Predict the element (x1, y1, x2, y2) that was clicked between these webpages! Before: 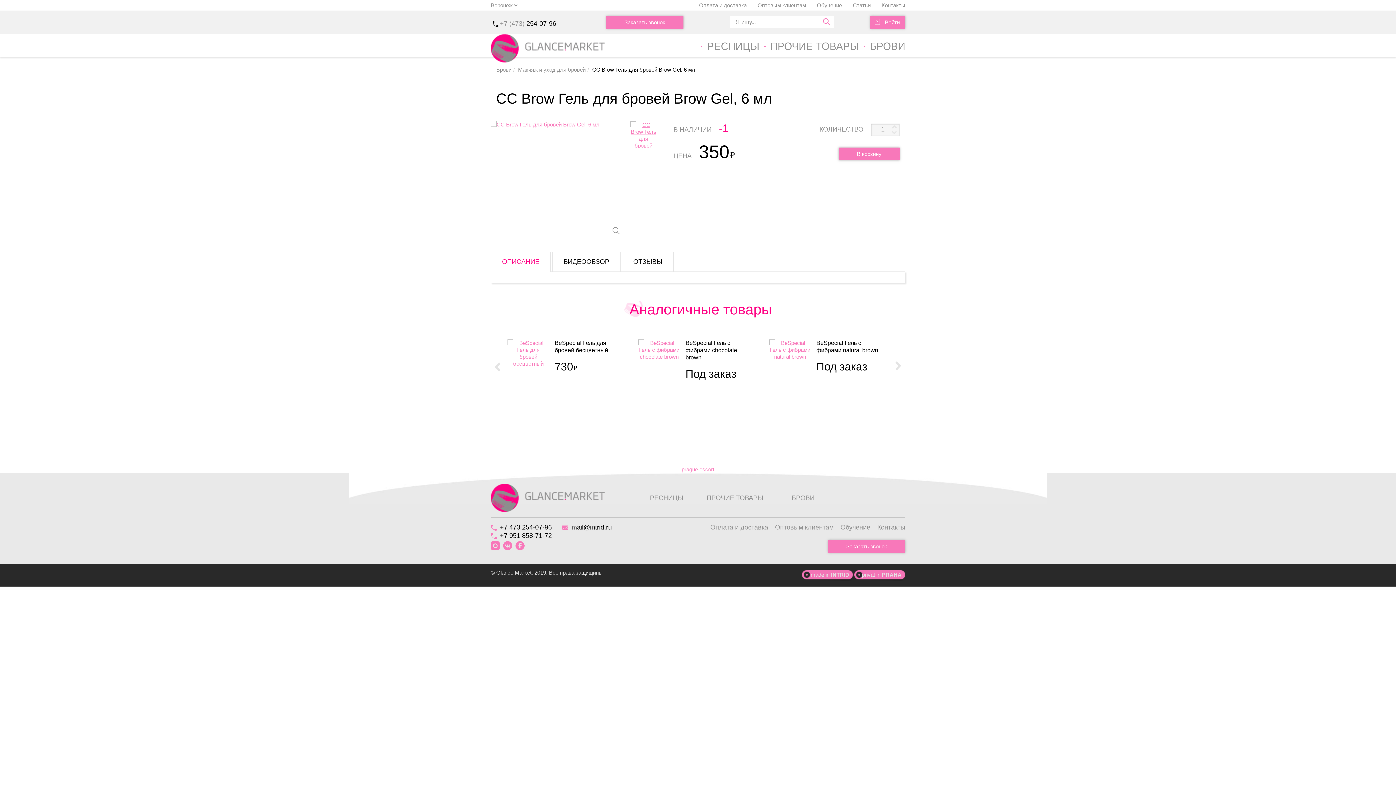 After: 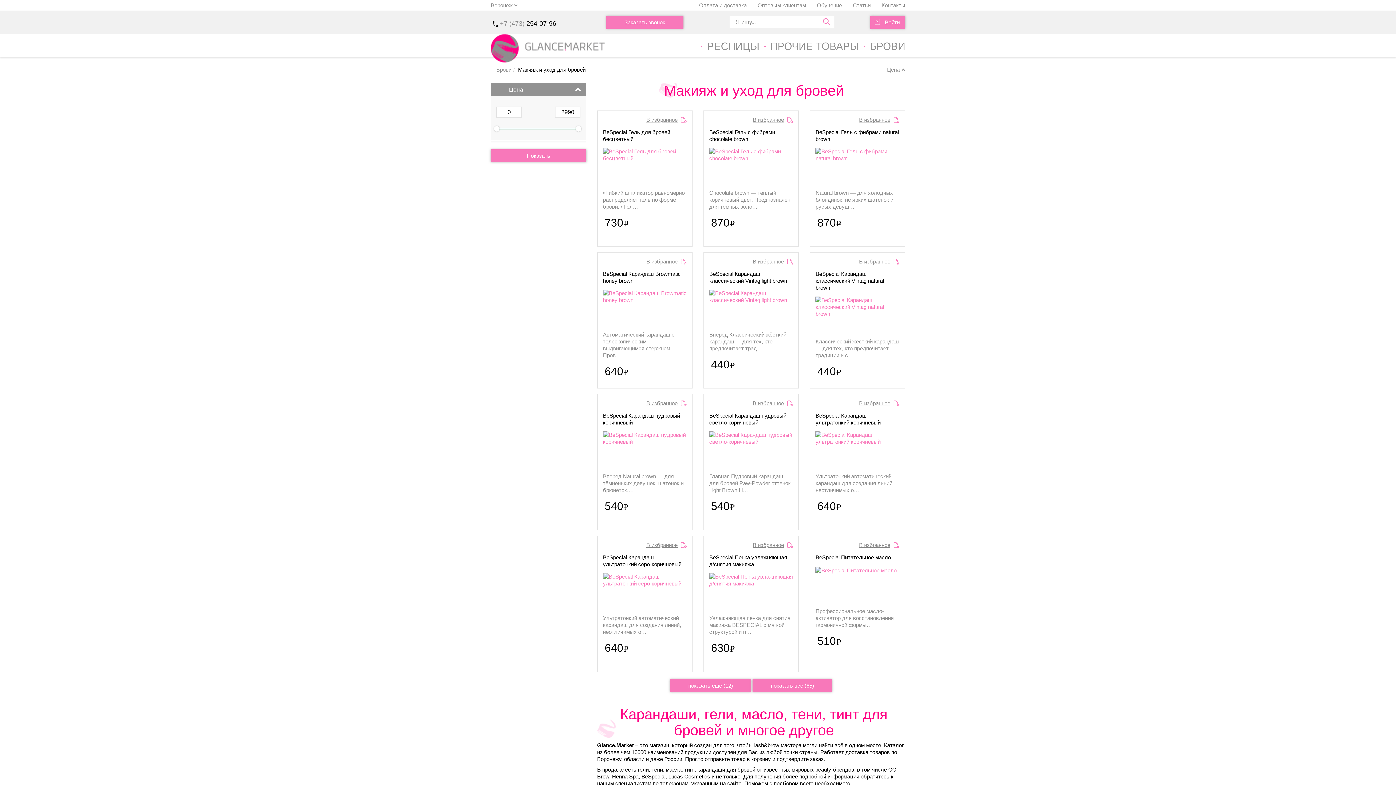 Action: bbox: (518, 66, 585, 72) label: Макияж и уход для бровей